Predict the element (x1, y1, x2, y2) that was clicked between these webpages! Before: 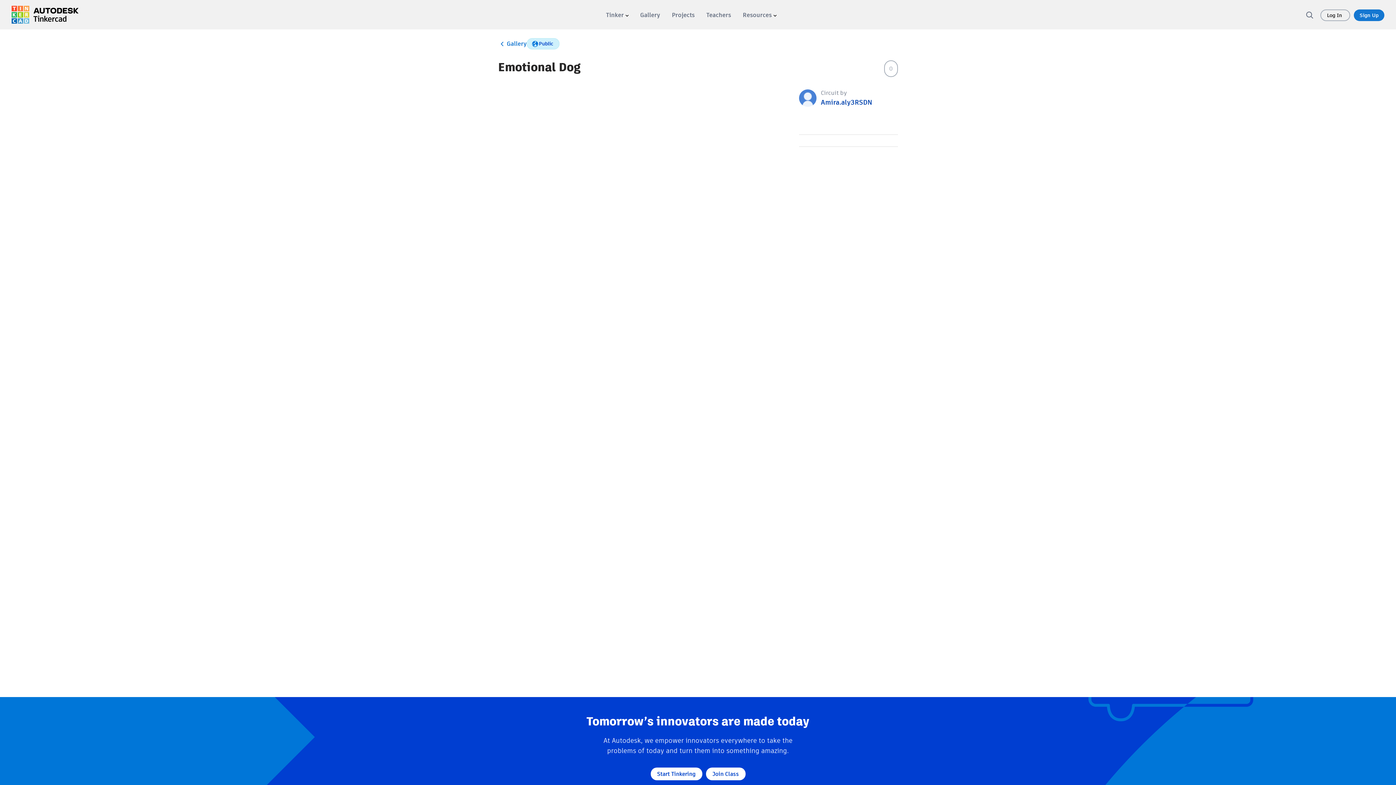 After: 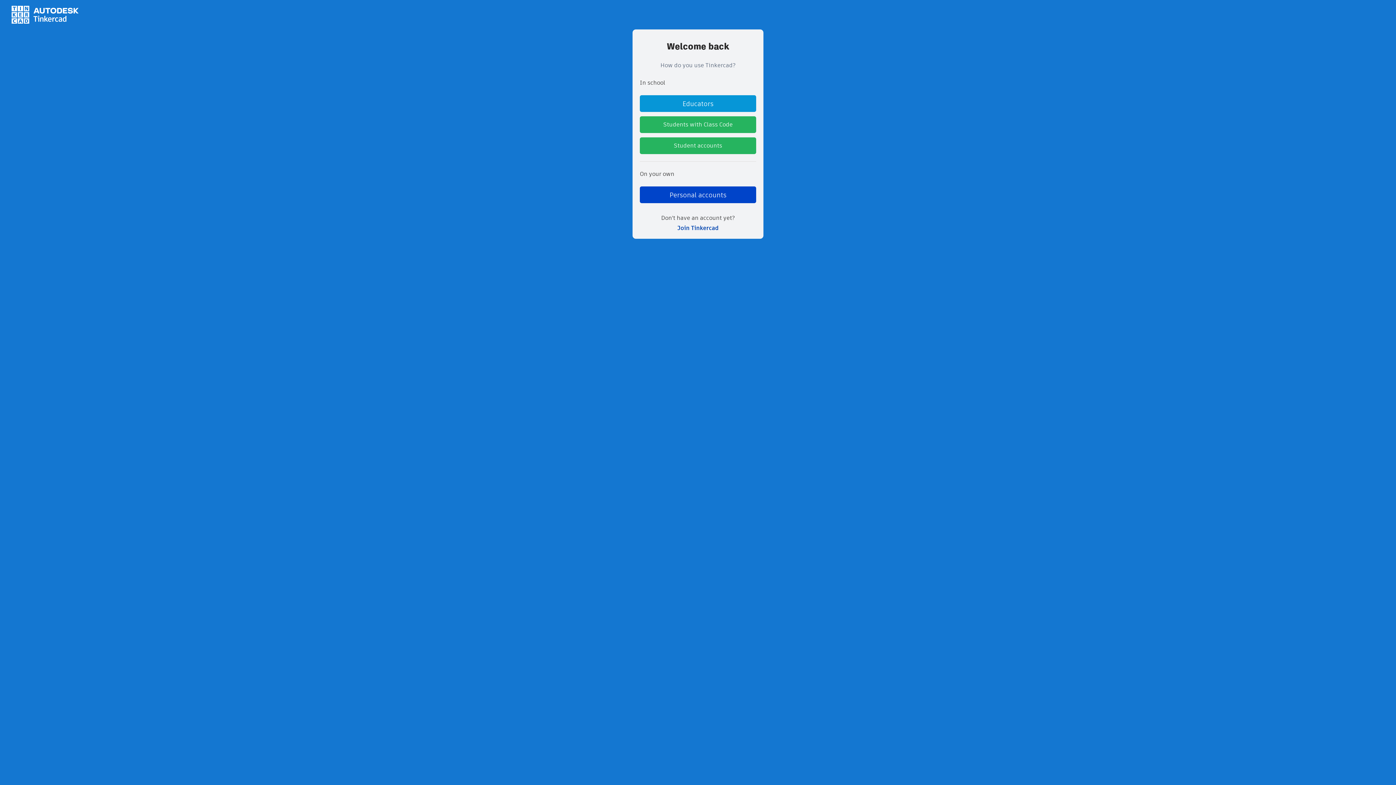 Action: bbox: (1320, 9, 1350, 20) label: Log In 